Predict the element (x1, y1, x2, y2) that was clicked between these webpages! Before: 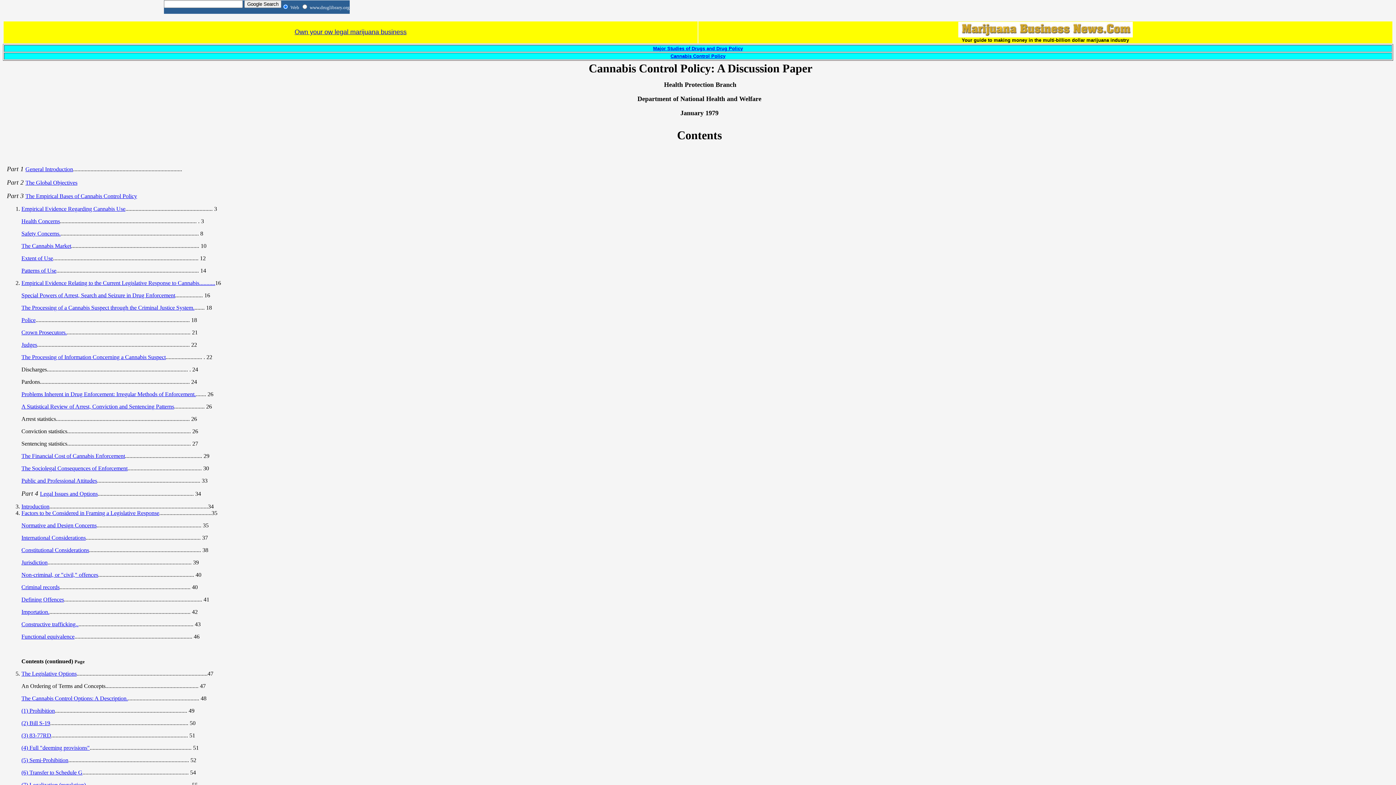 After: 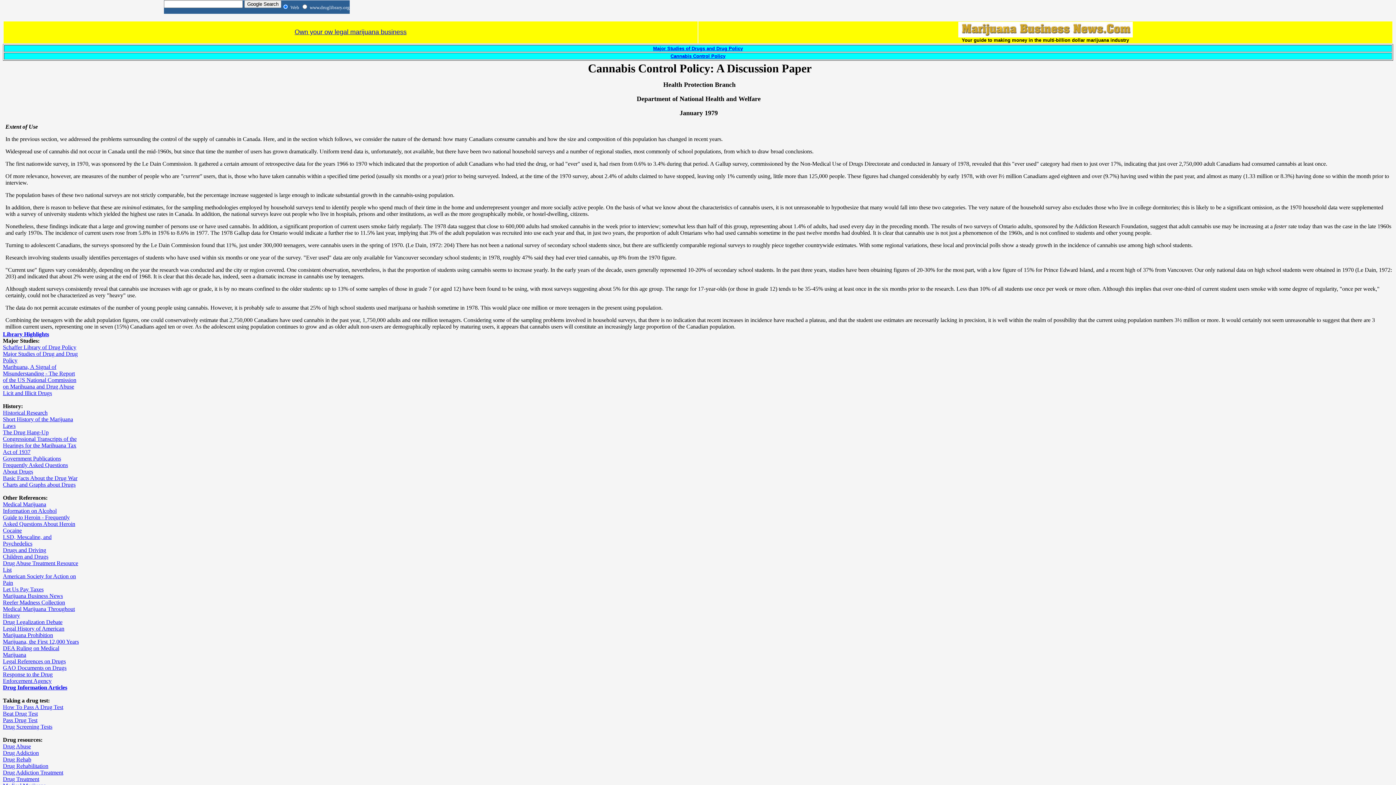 Action: bbox: (21, 255, 53, 261) label: Extent of Use